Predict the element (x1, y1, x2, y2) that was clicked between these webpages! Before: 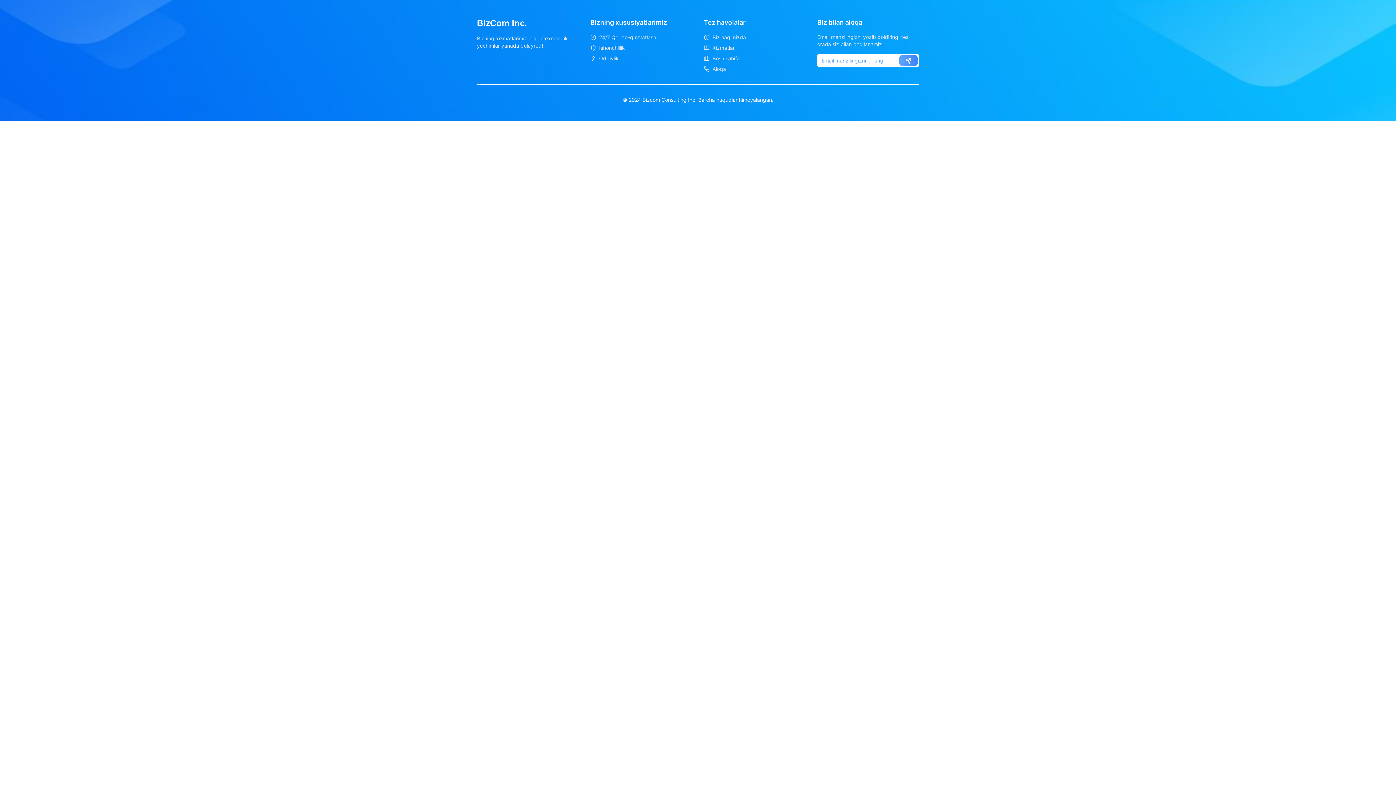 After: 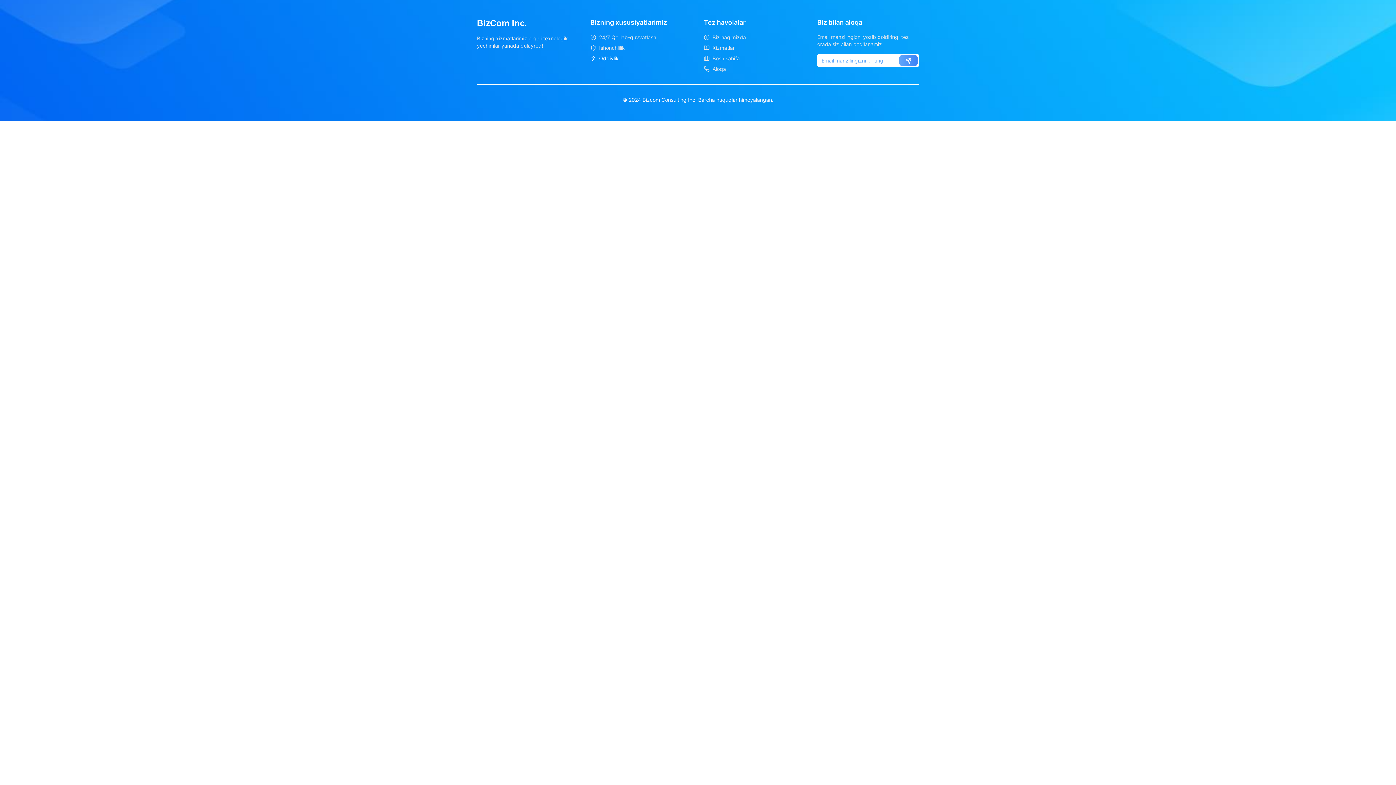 Action: label: Oddiylik bbox: (590, 54, 692, 62)